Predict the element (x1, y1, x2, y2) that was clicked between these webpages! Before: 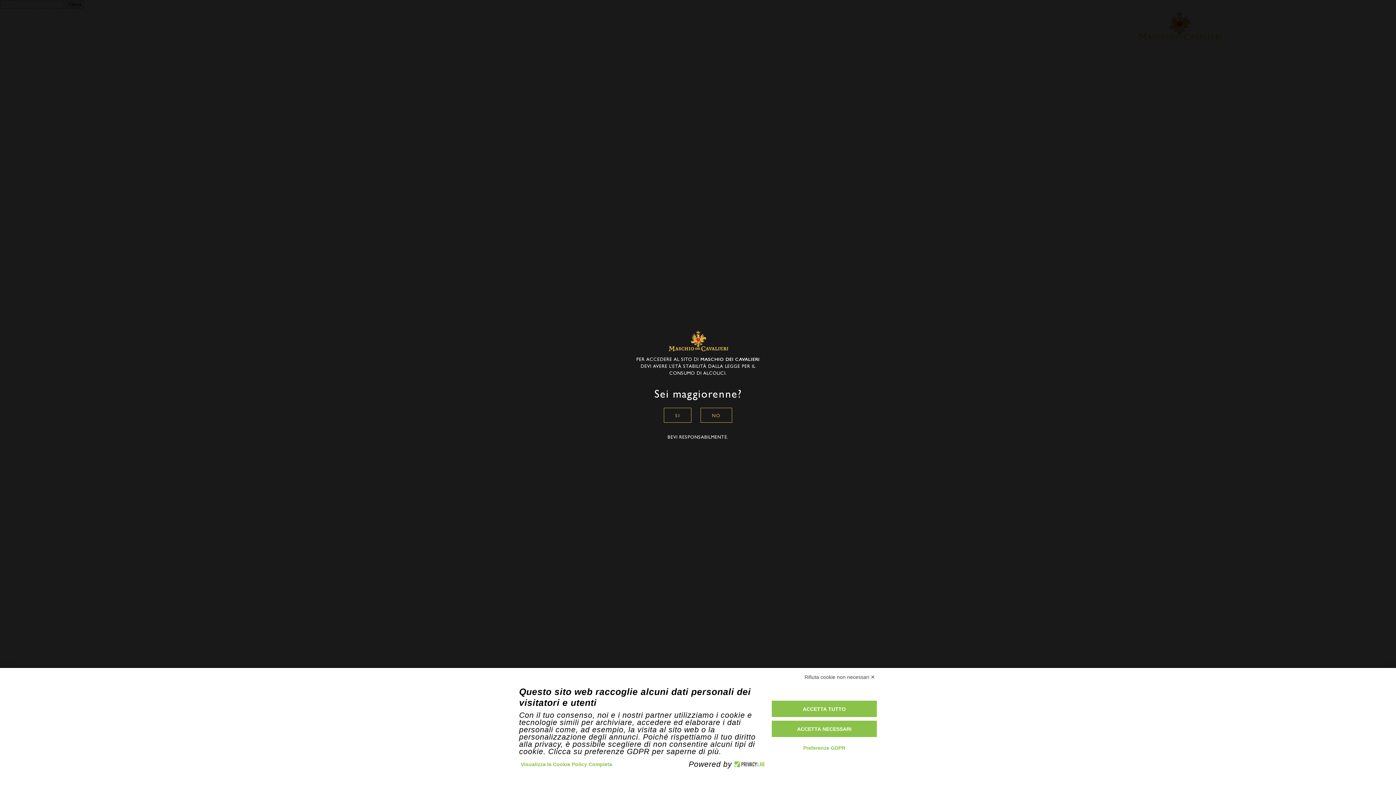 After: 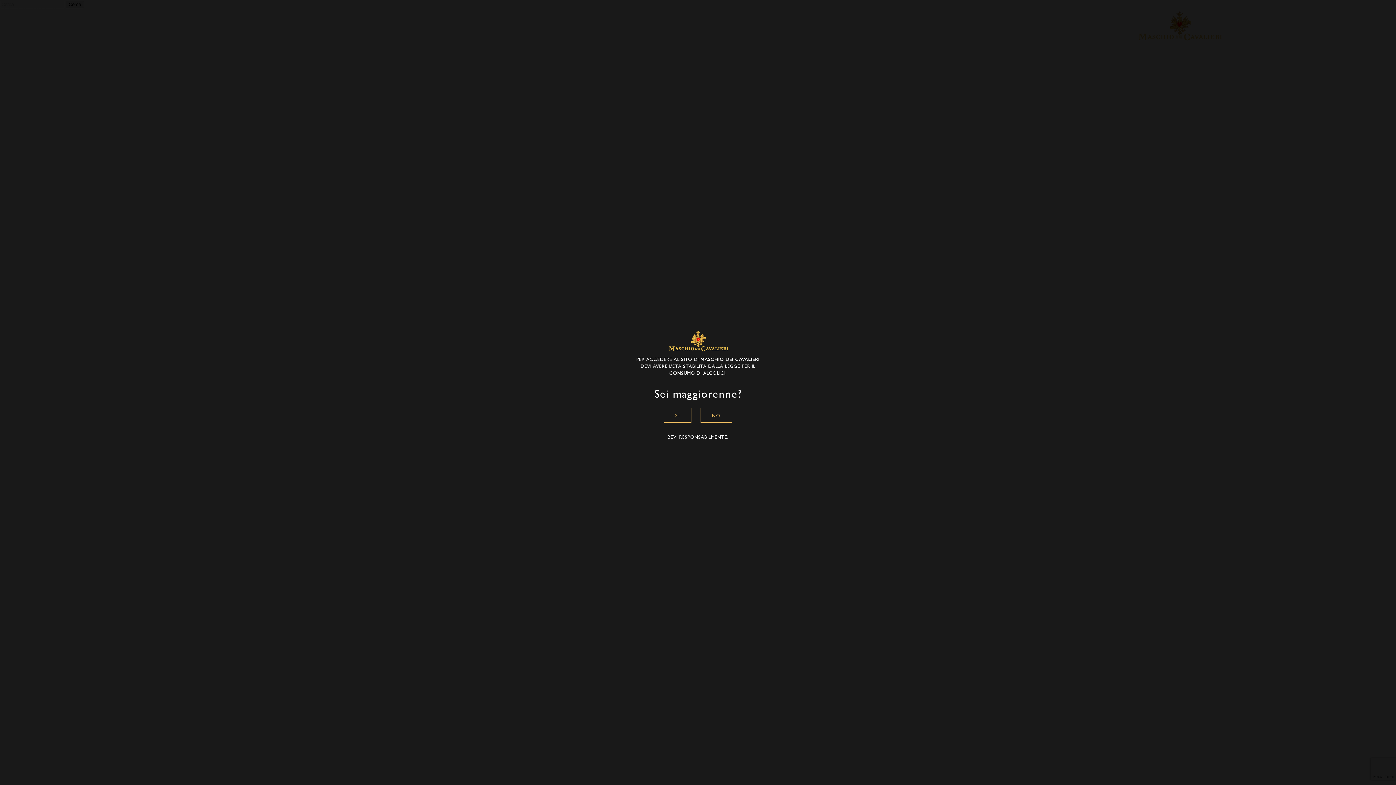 Action: label: ACCETTA TUTTO bbox: (771, 701, 877, 717)